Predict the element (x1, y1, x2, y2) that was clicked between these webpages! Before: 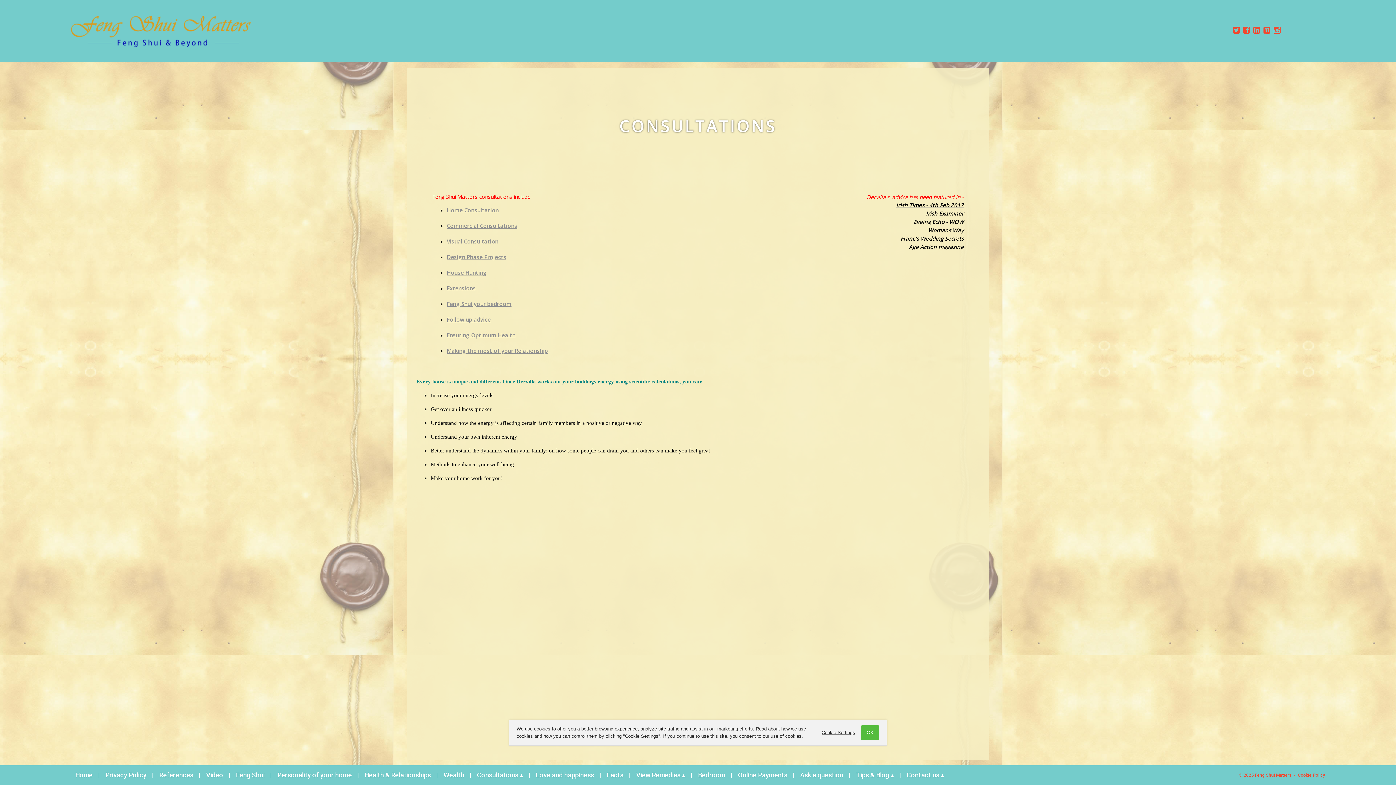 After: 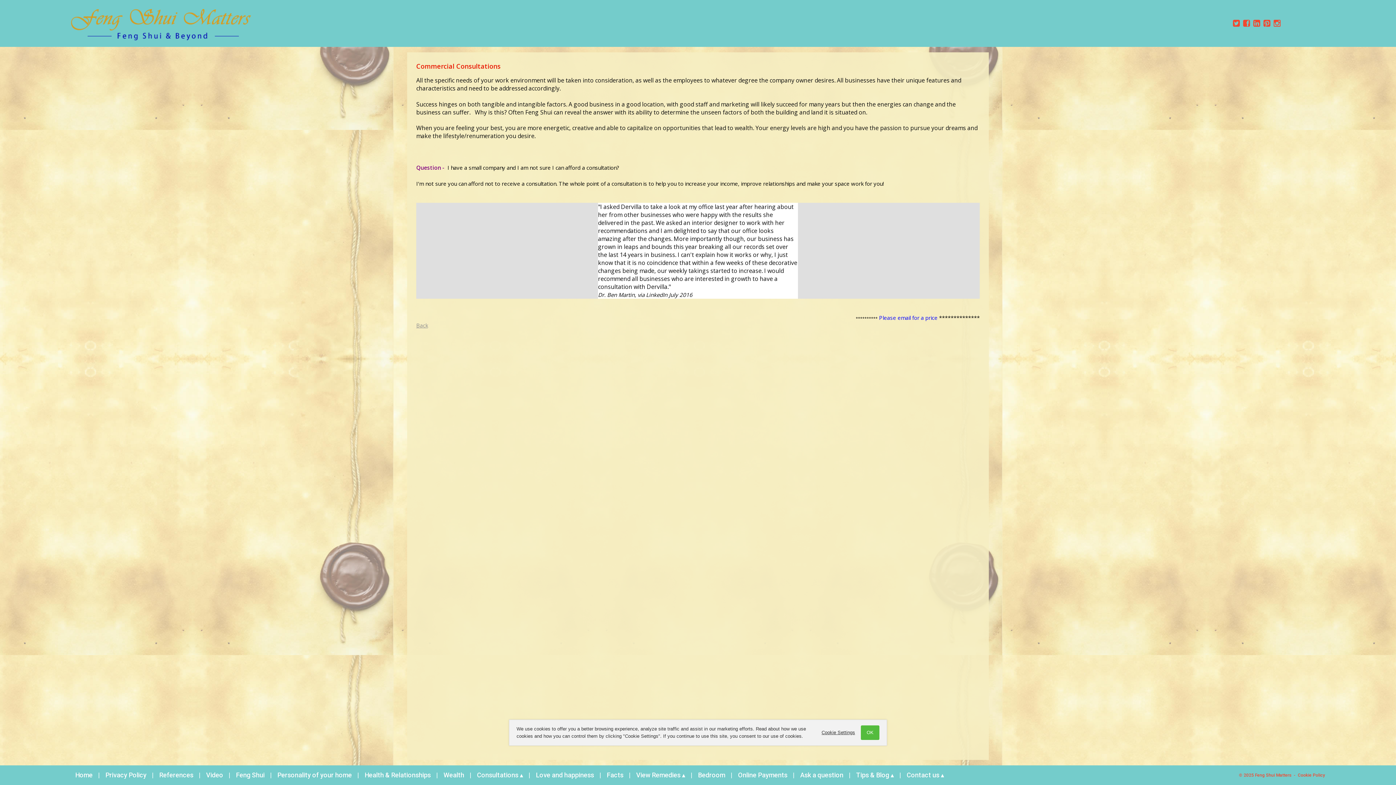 Action: label: Commercial Consultations bbox: (446, 222, 517, 229)